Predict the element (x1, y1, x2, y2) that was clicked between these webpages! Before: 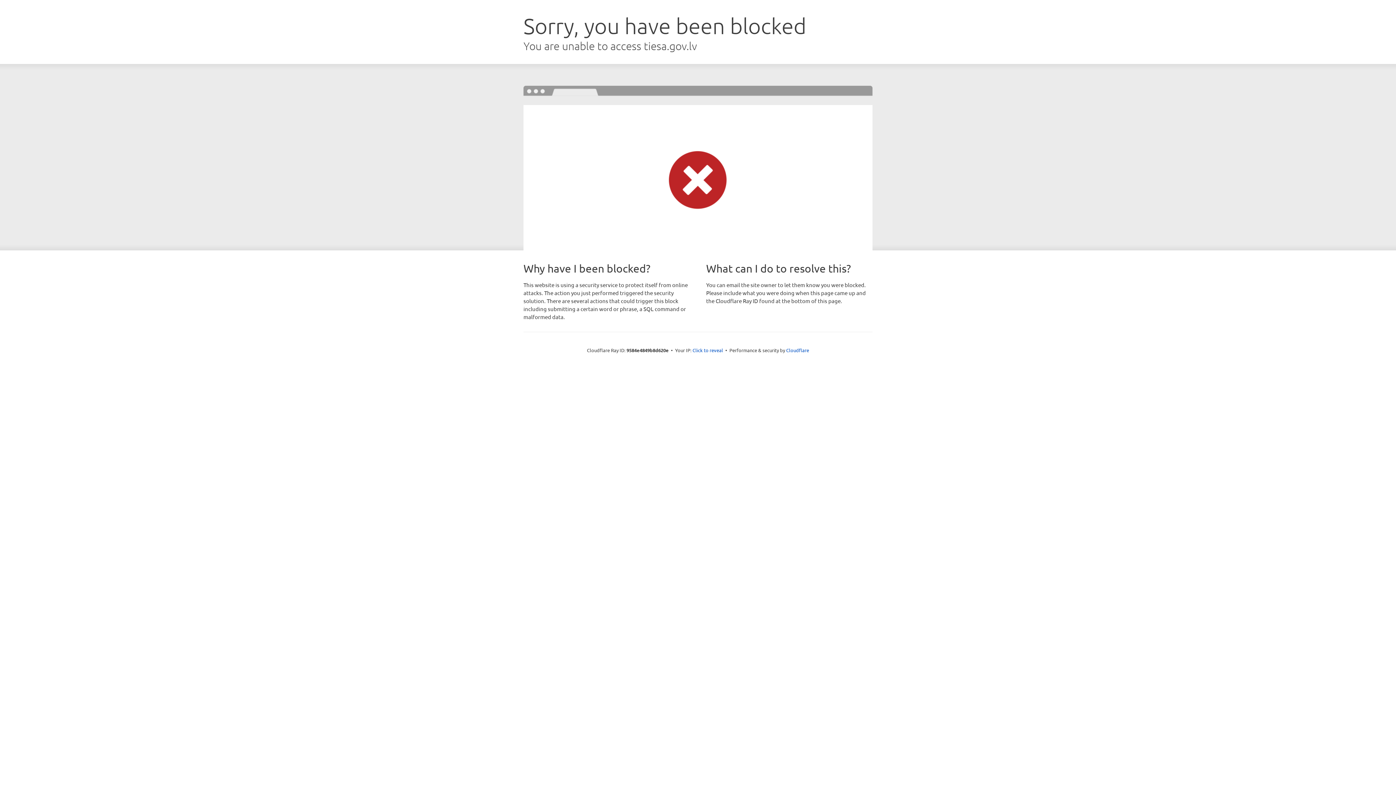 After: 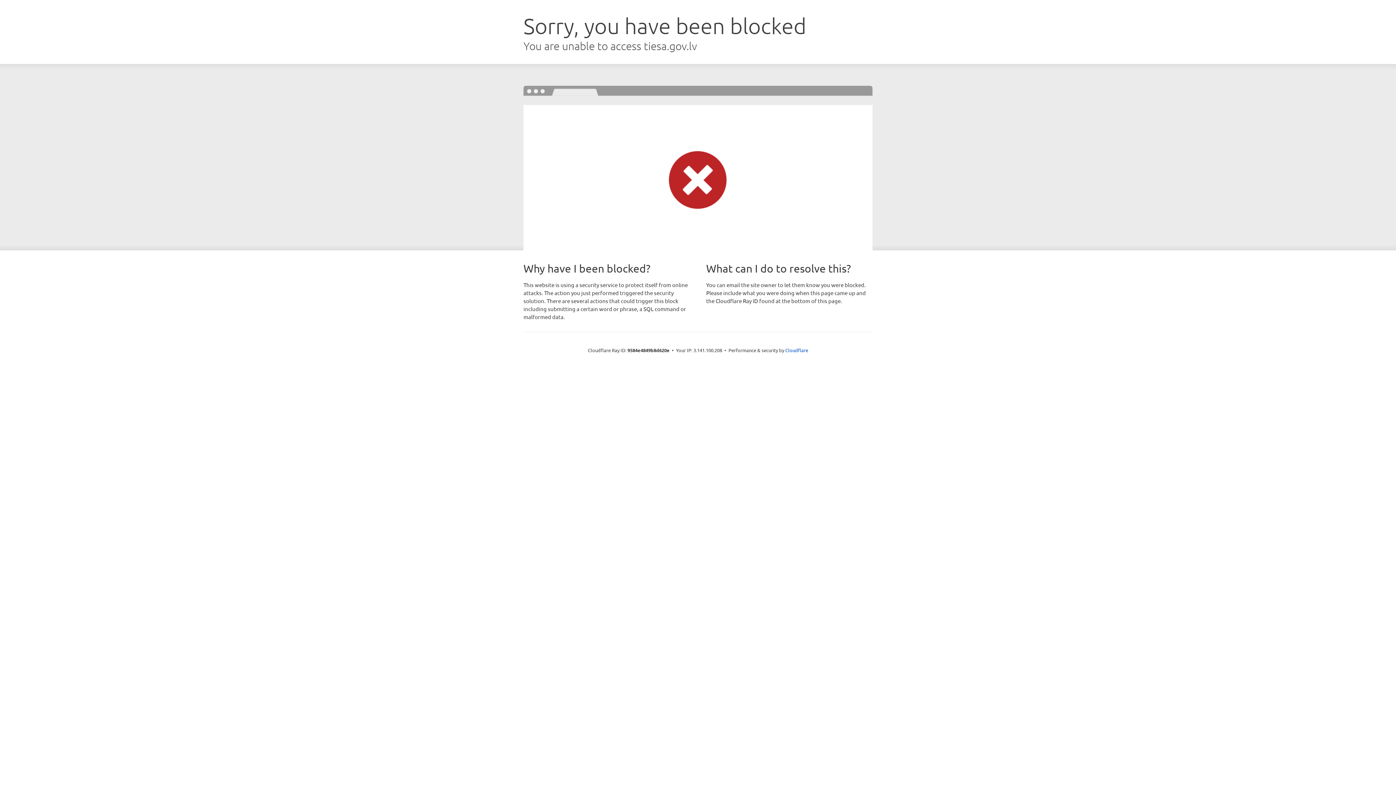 Action: label: Click to reveal bbox: (692, 346, 723, 353)